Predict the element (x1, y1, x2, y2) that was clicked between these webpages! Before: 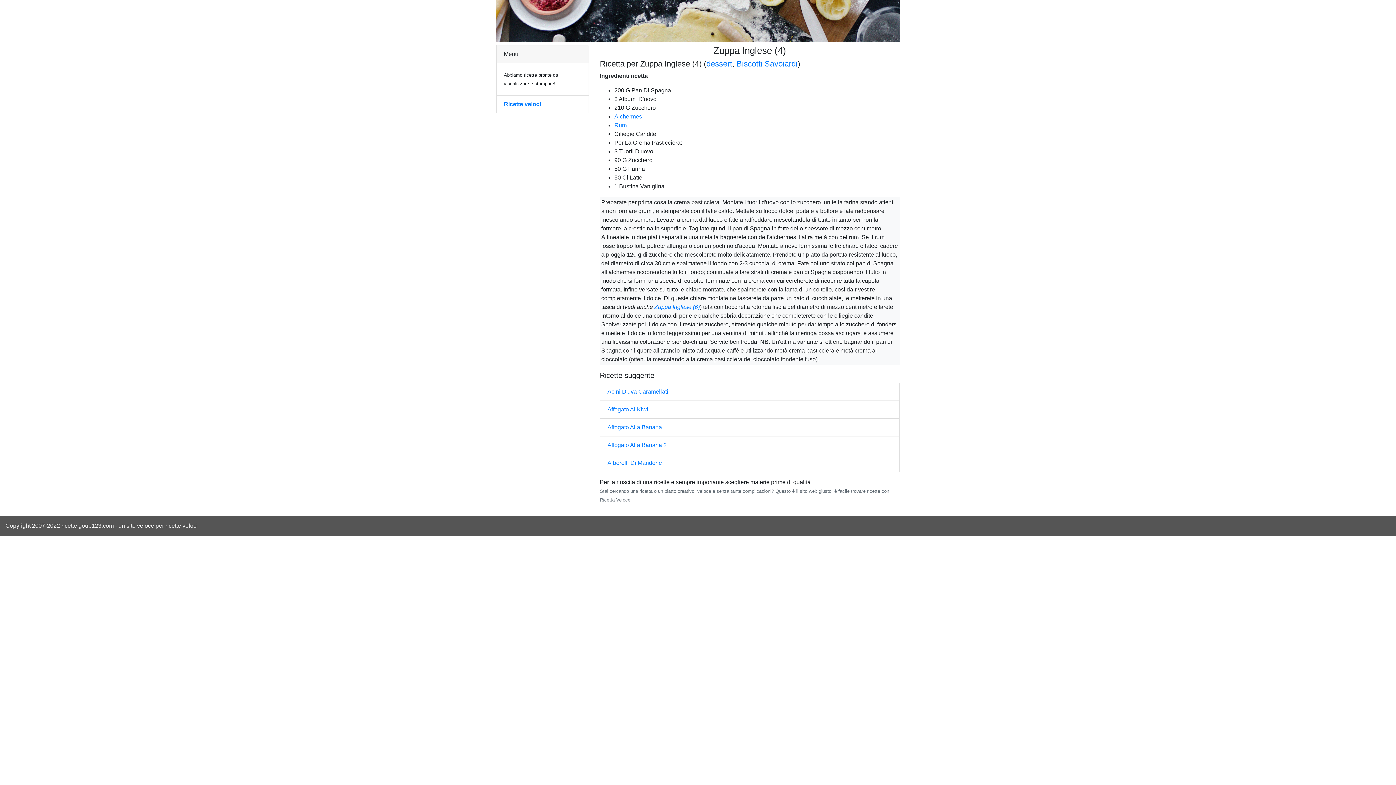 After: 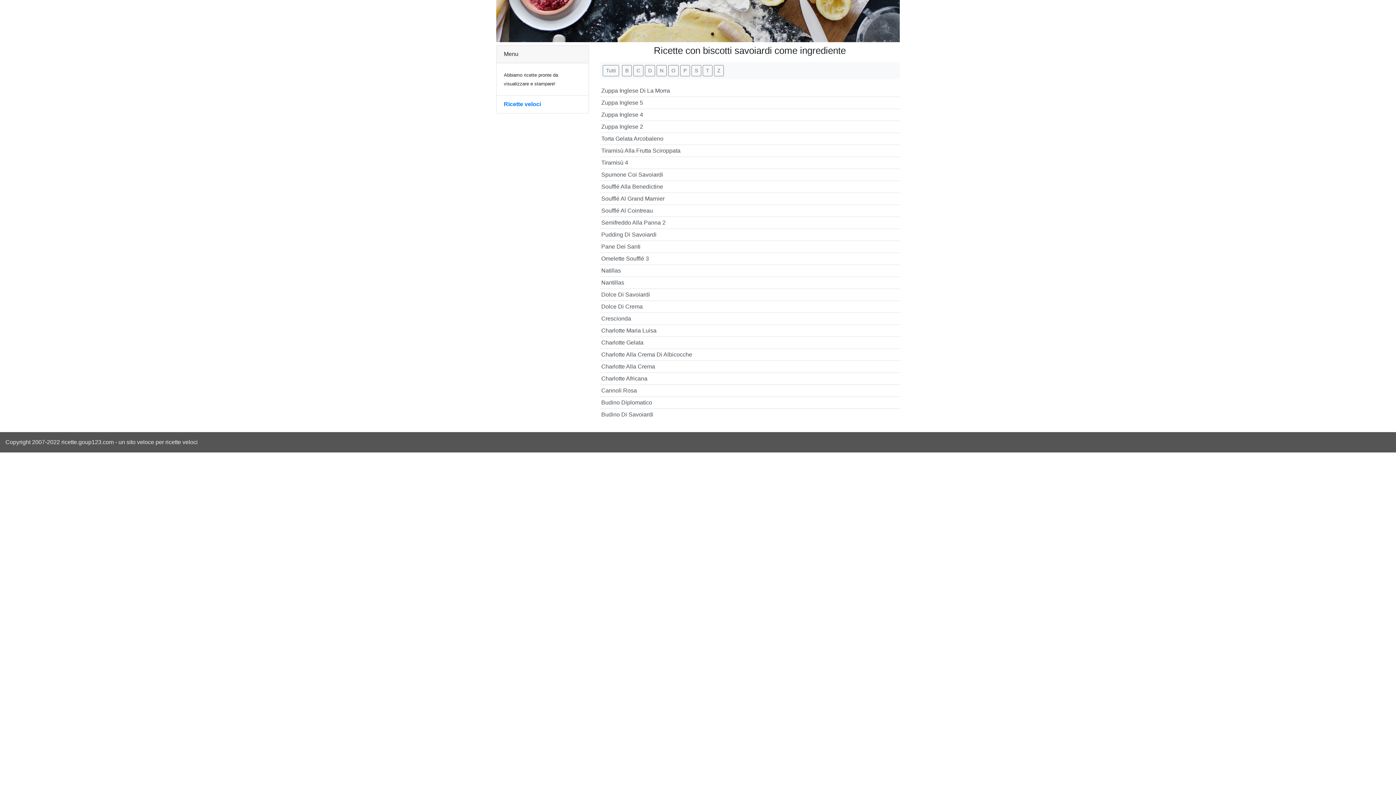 Action: label: Biscotti Savoiardi bbox: (736, 59, 797, 68)